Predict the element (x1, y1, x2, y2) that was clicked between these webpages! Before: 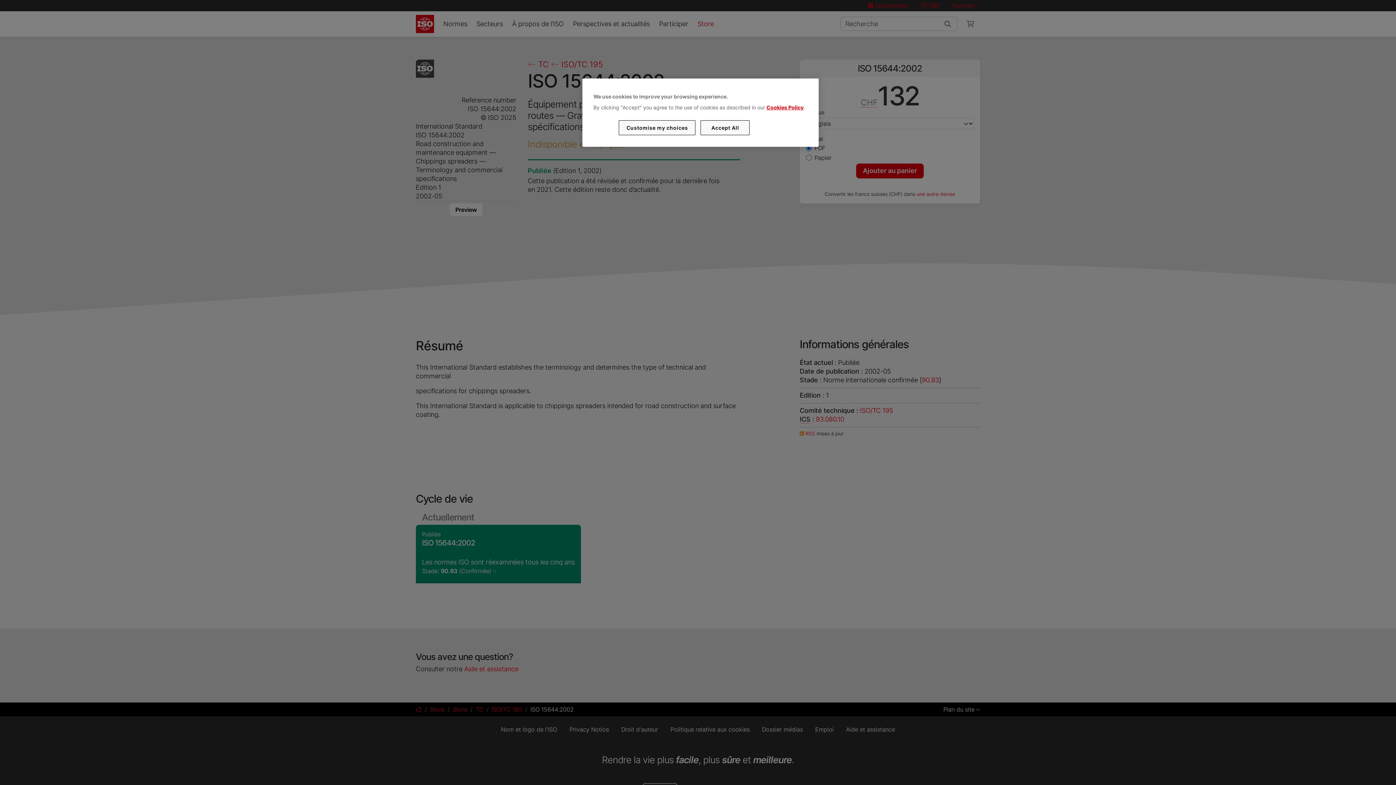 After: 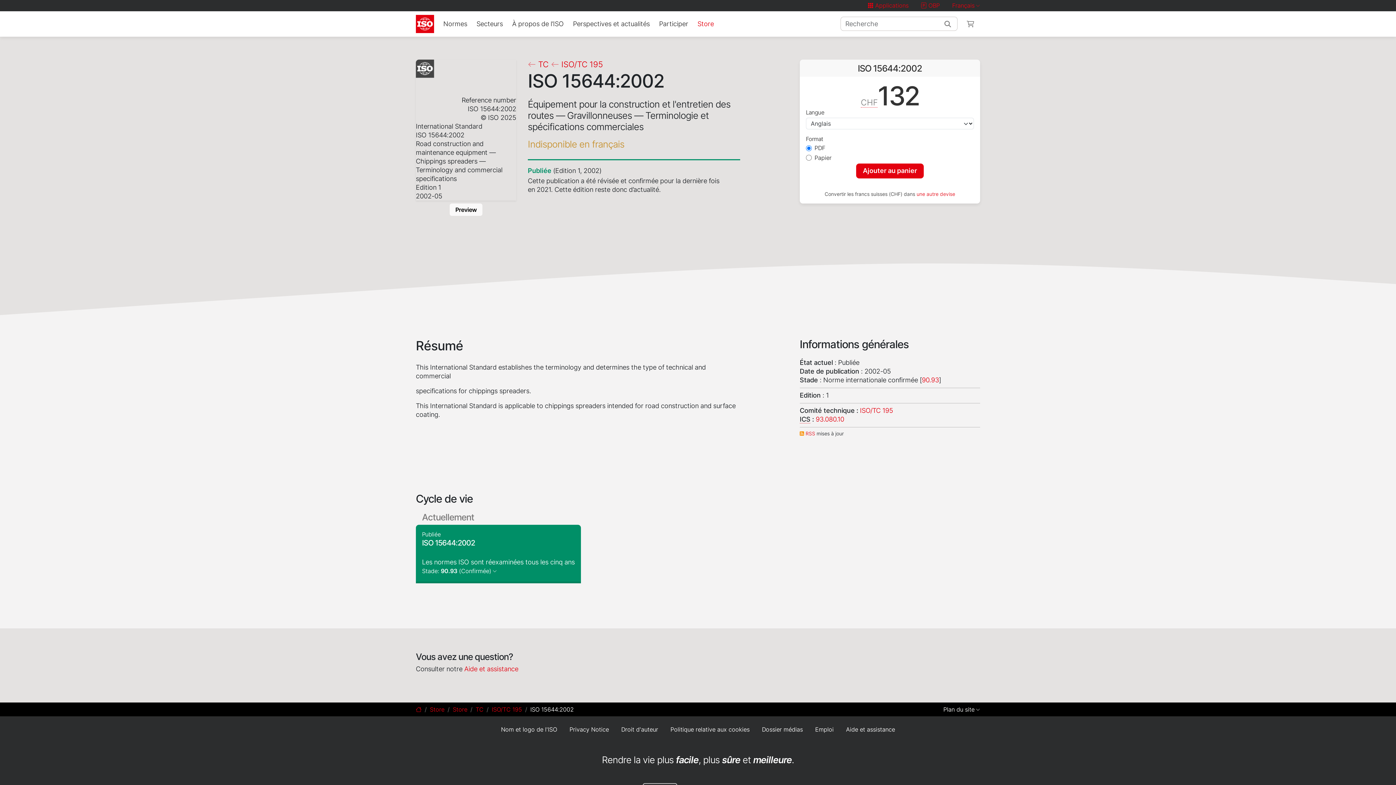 Action: bbox: (700, 120, 749, 135) label: Accept All